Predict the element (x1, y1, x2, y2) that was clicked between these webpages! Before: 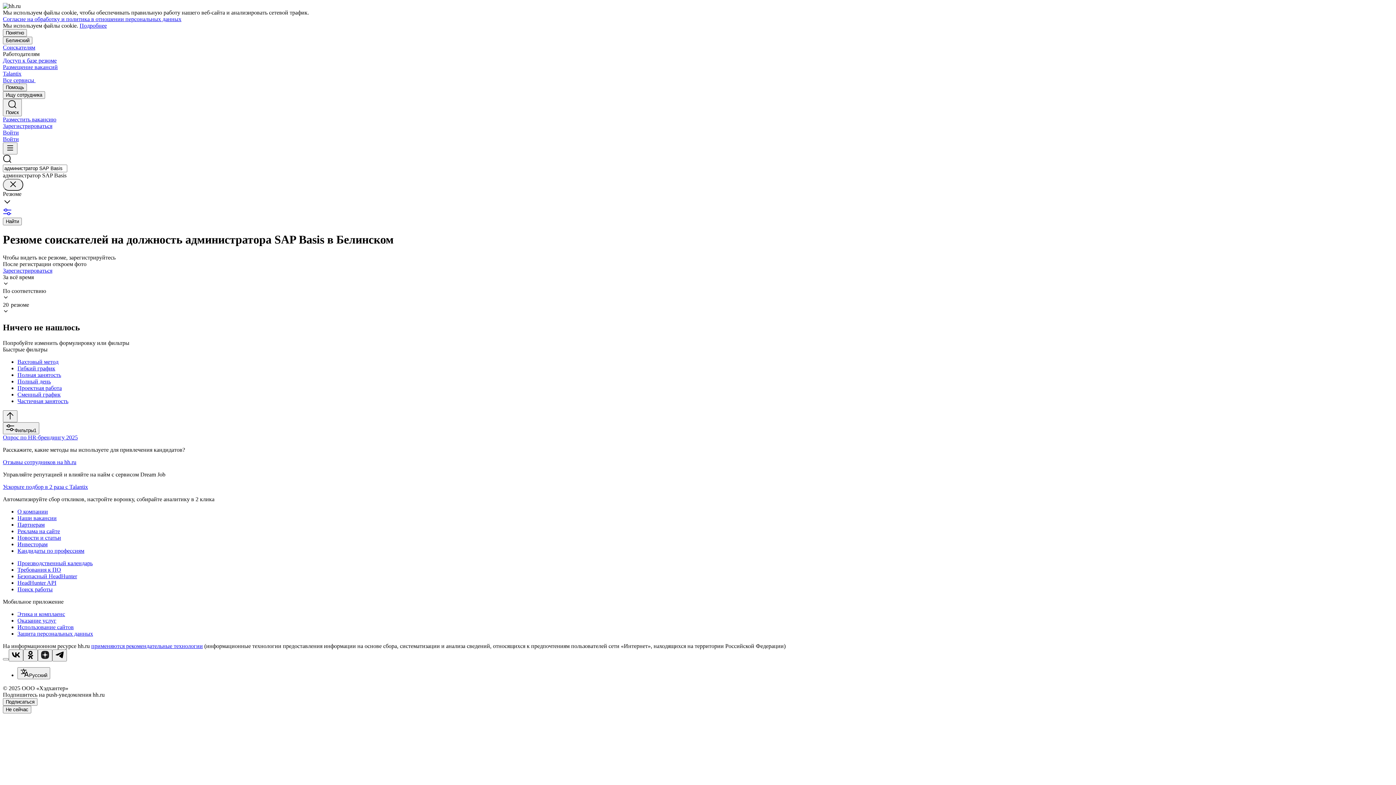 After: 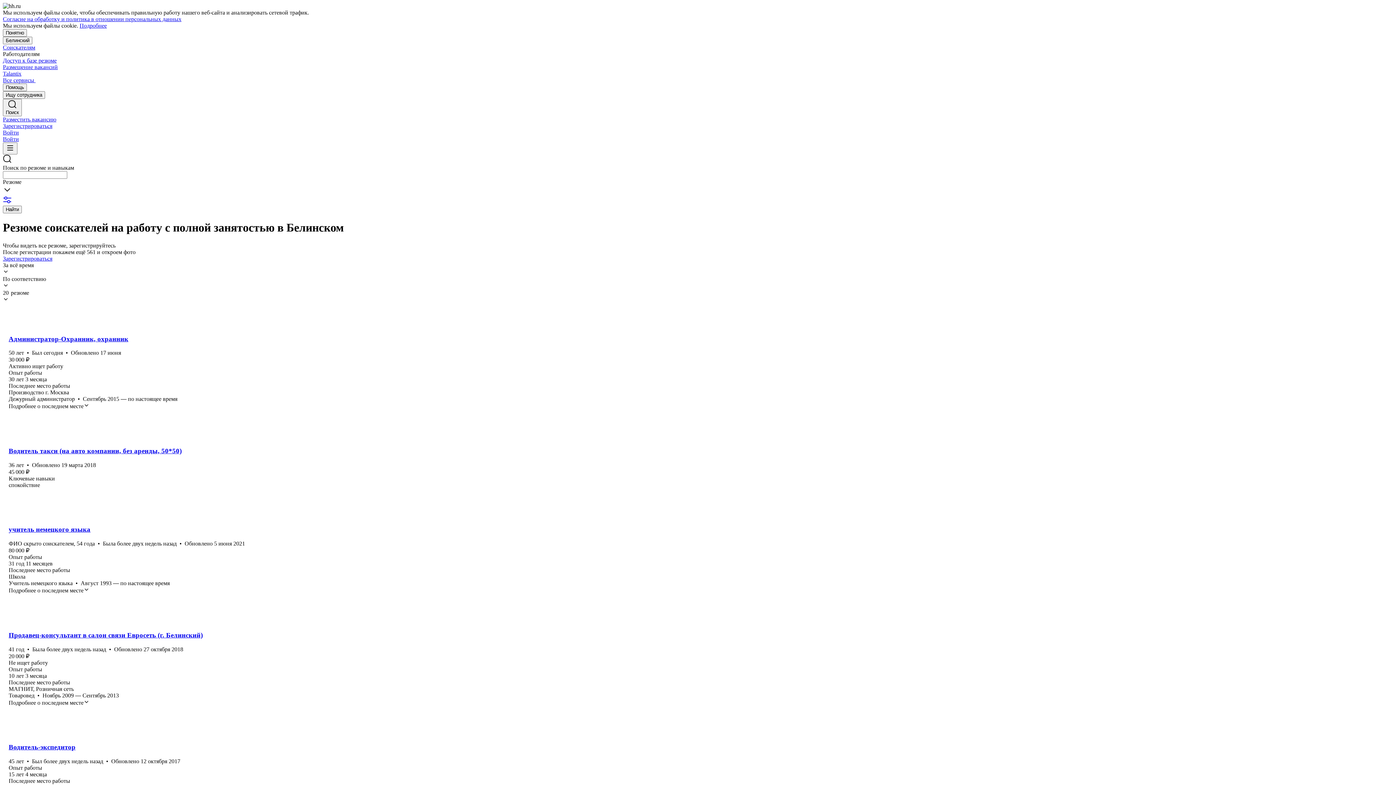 Action: label: Полная занятость bbox: (17, 371, 1393, 378)